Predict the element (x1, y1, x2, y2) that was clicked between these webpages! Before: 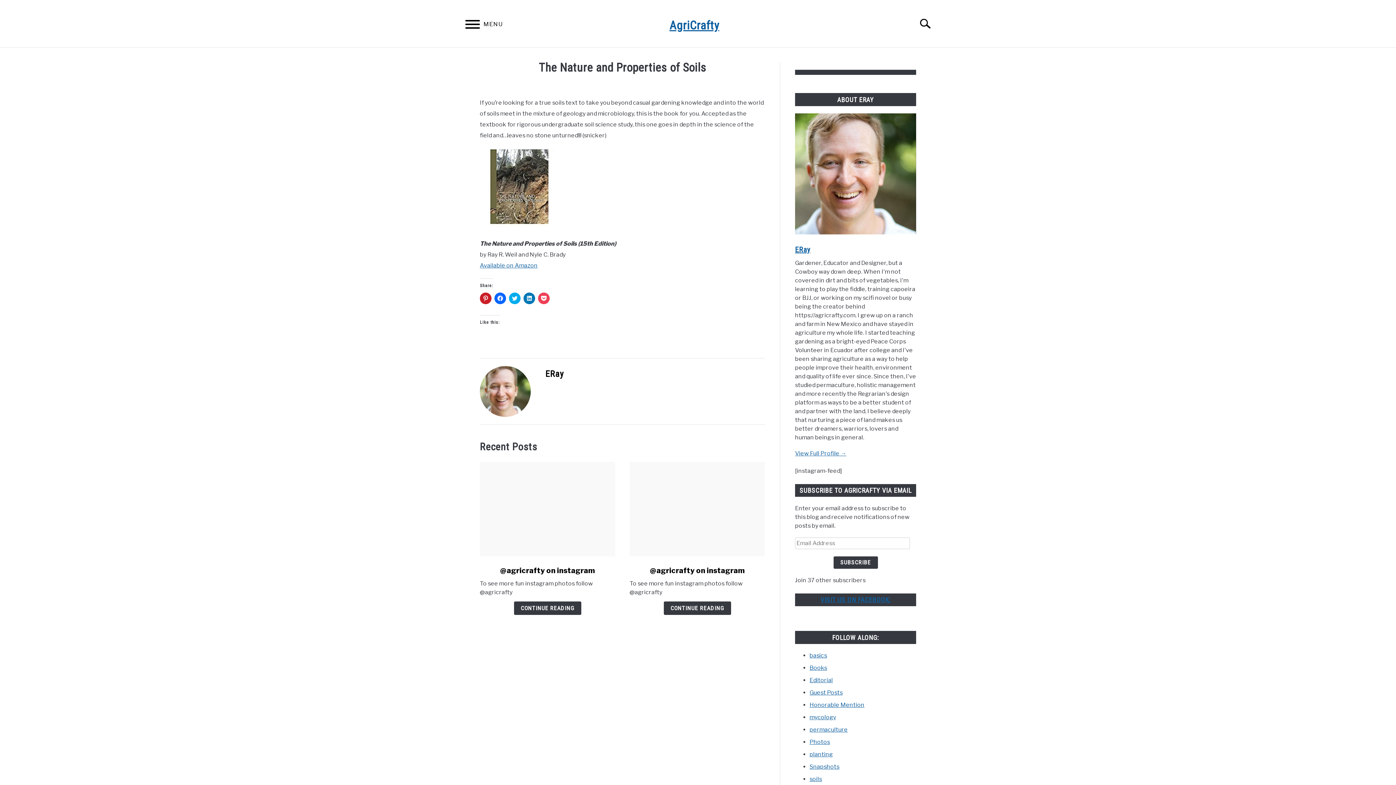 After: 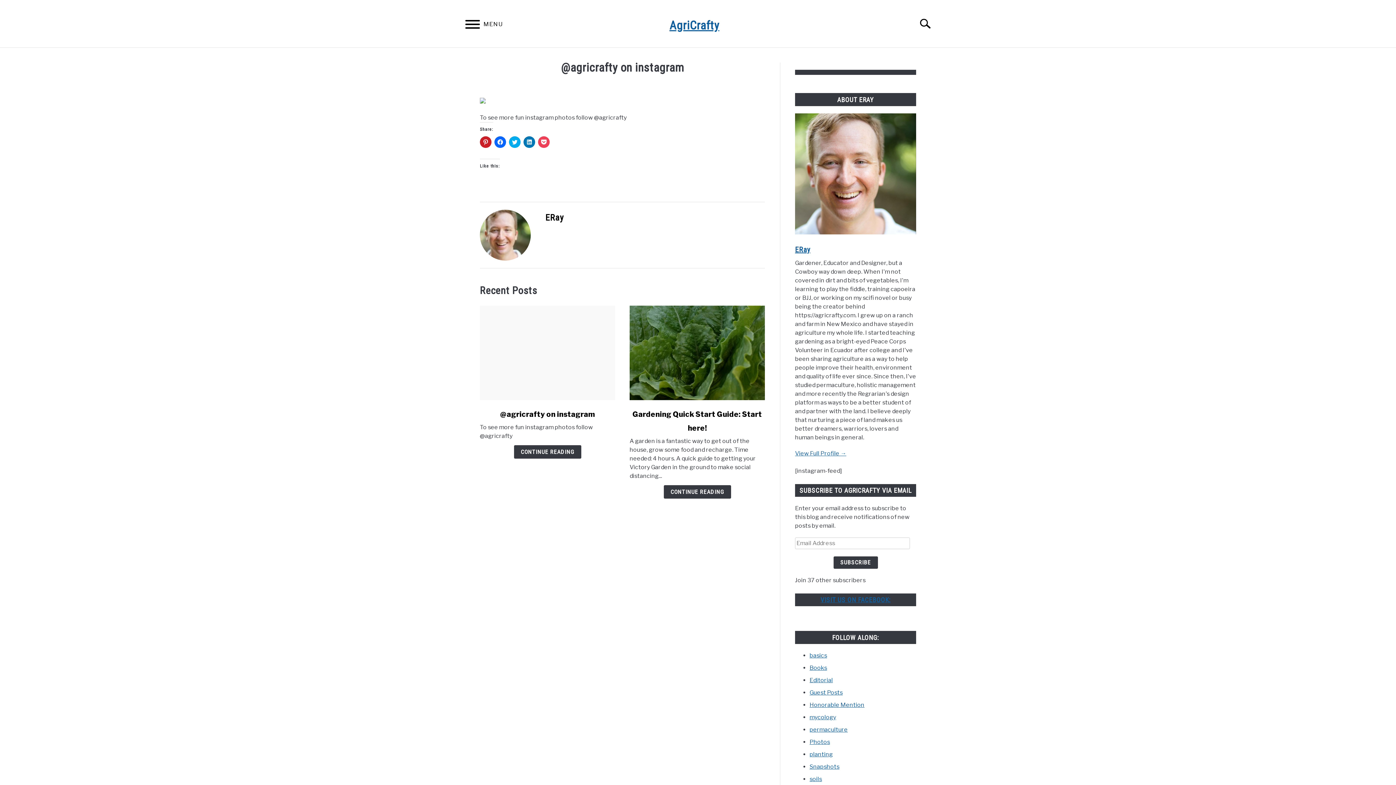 Action: label: link to @agricrafty on instagram bbox: (629, 462, 765, 556)